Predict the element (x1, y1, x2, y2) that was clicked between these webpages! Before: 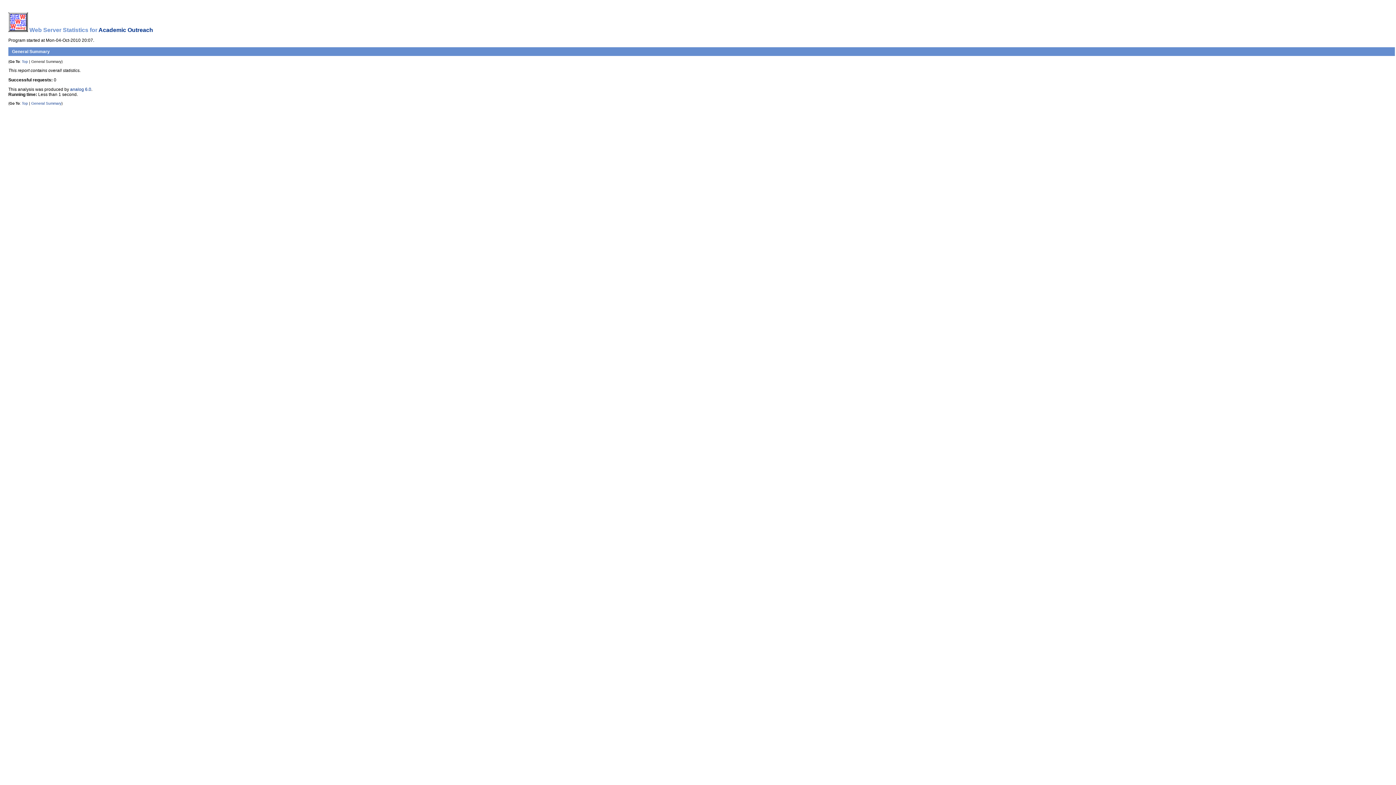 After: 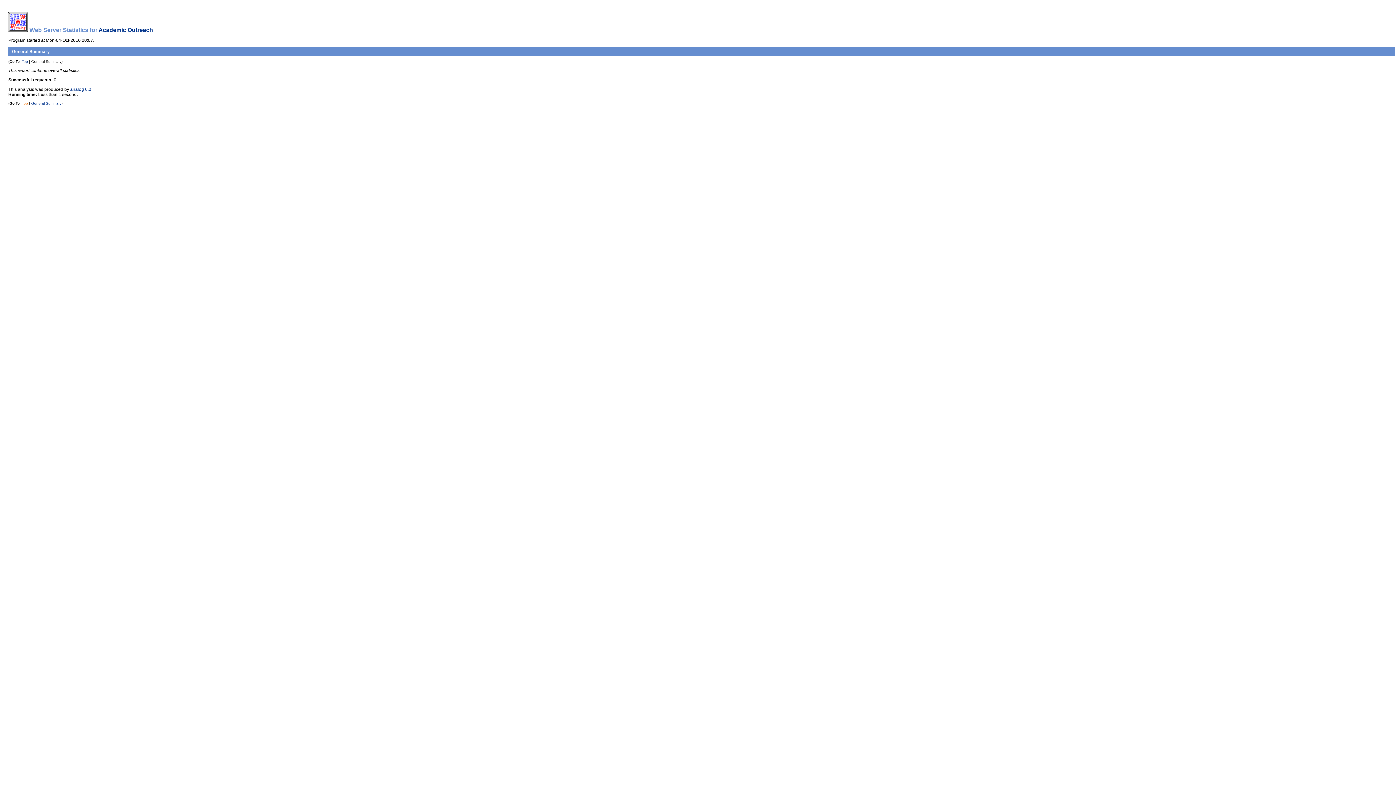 Action: bbox: (21, 101, 28, 105) label: Top